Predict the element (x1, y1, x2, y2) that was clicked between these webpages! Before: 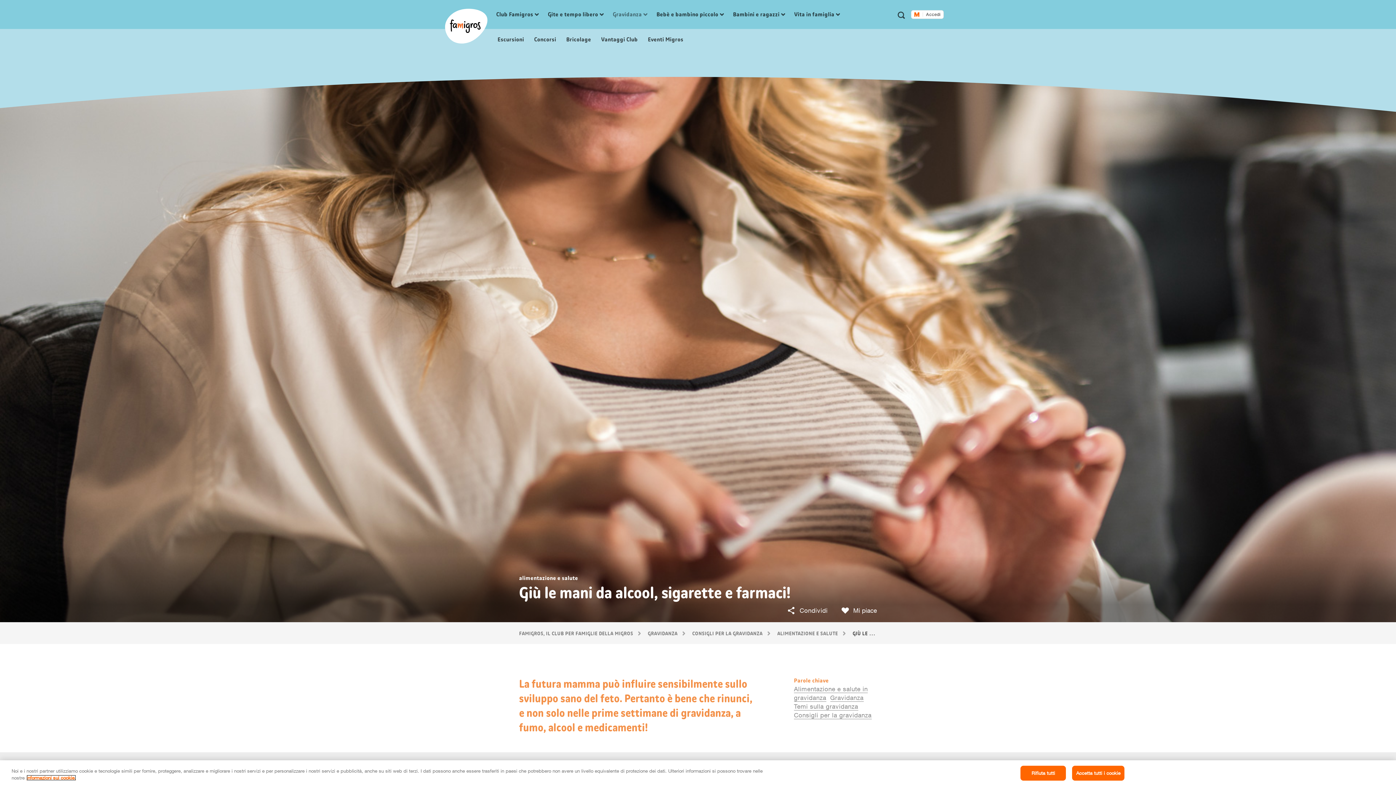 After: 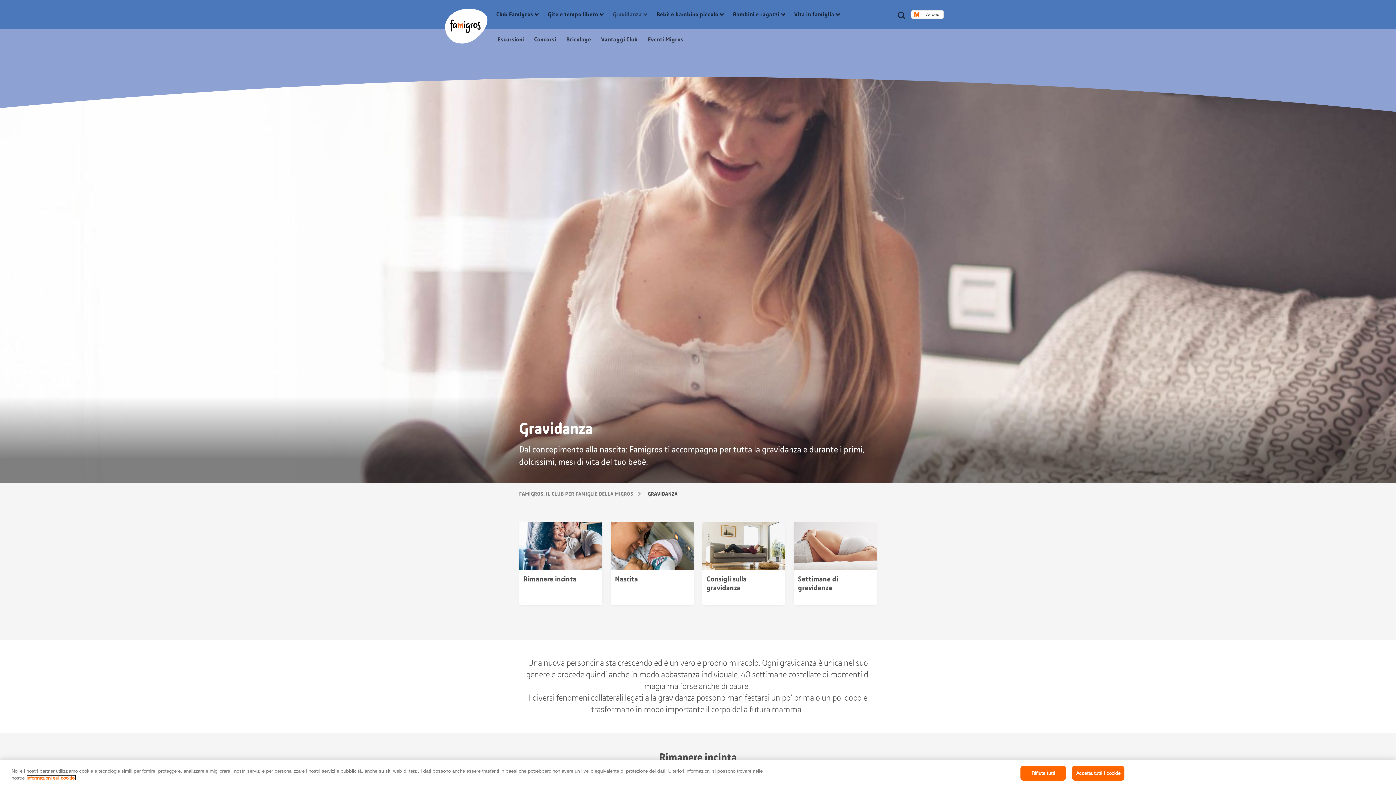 Action: label: GRAVIDANZA bbox: (648, 630, 686, 637)